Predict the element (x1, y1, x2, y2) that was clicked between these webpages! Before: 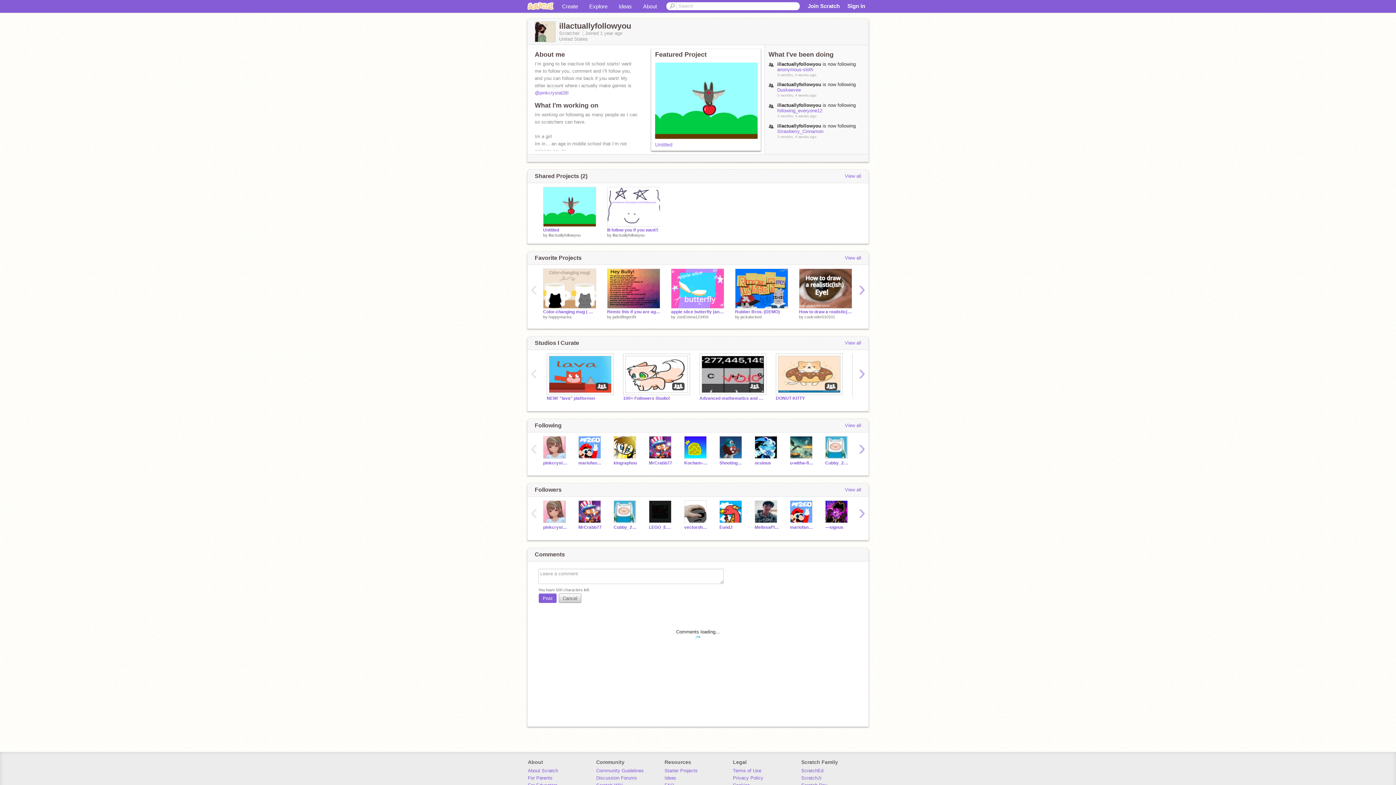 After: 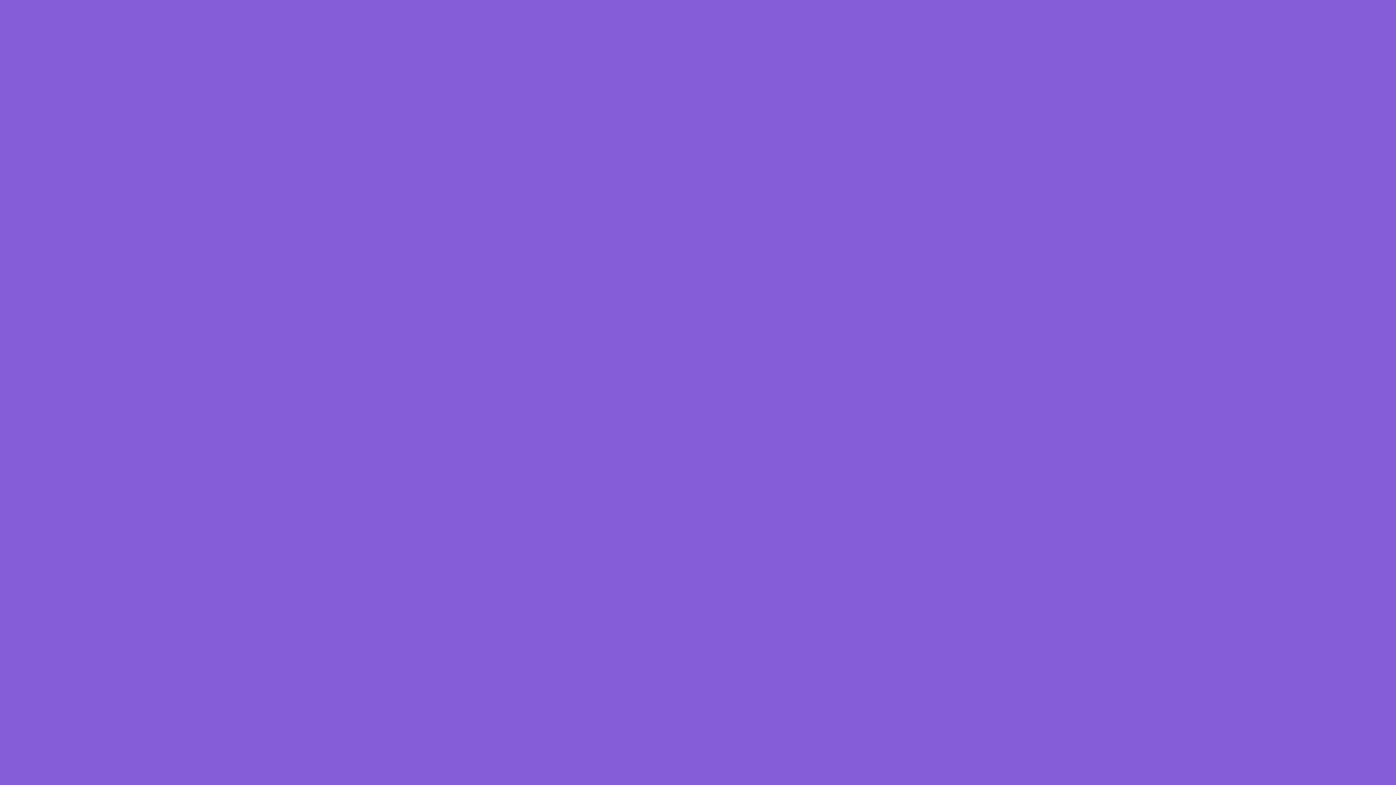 Action: bbox: (671, 268, 724, 308)